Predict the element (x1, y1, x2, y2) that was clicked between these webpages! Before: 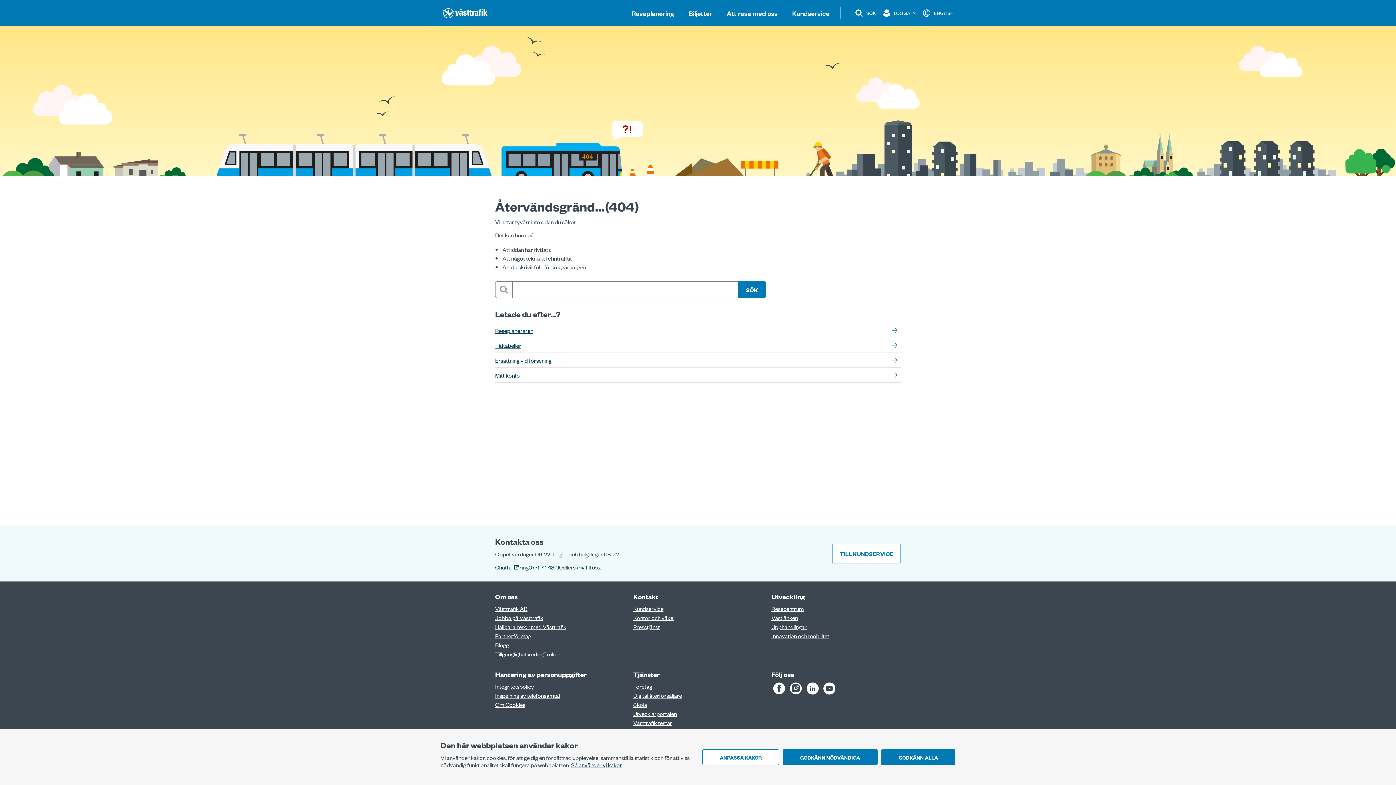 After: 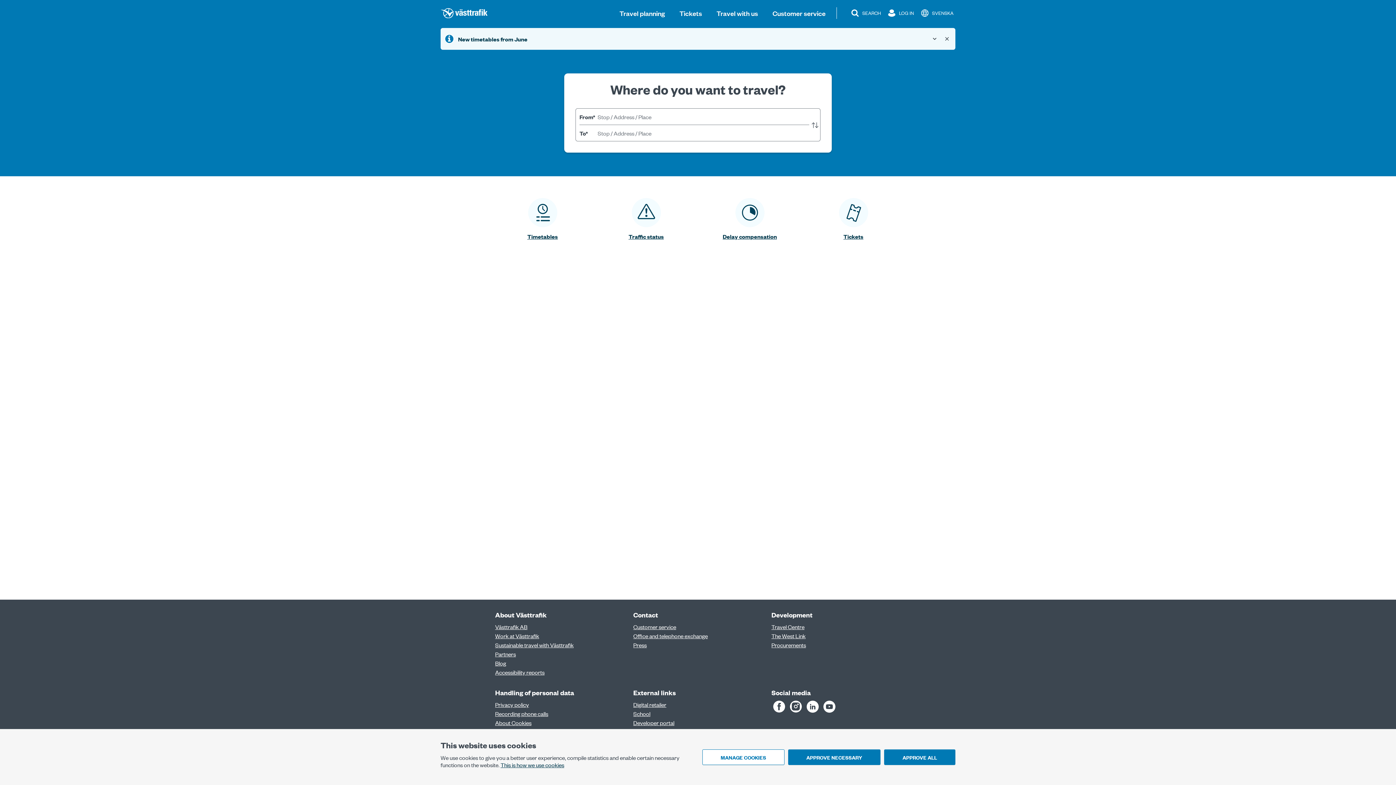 Action: bbox: (921, 7, 955, 18) label: English